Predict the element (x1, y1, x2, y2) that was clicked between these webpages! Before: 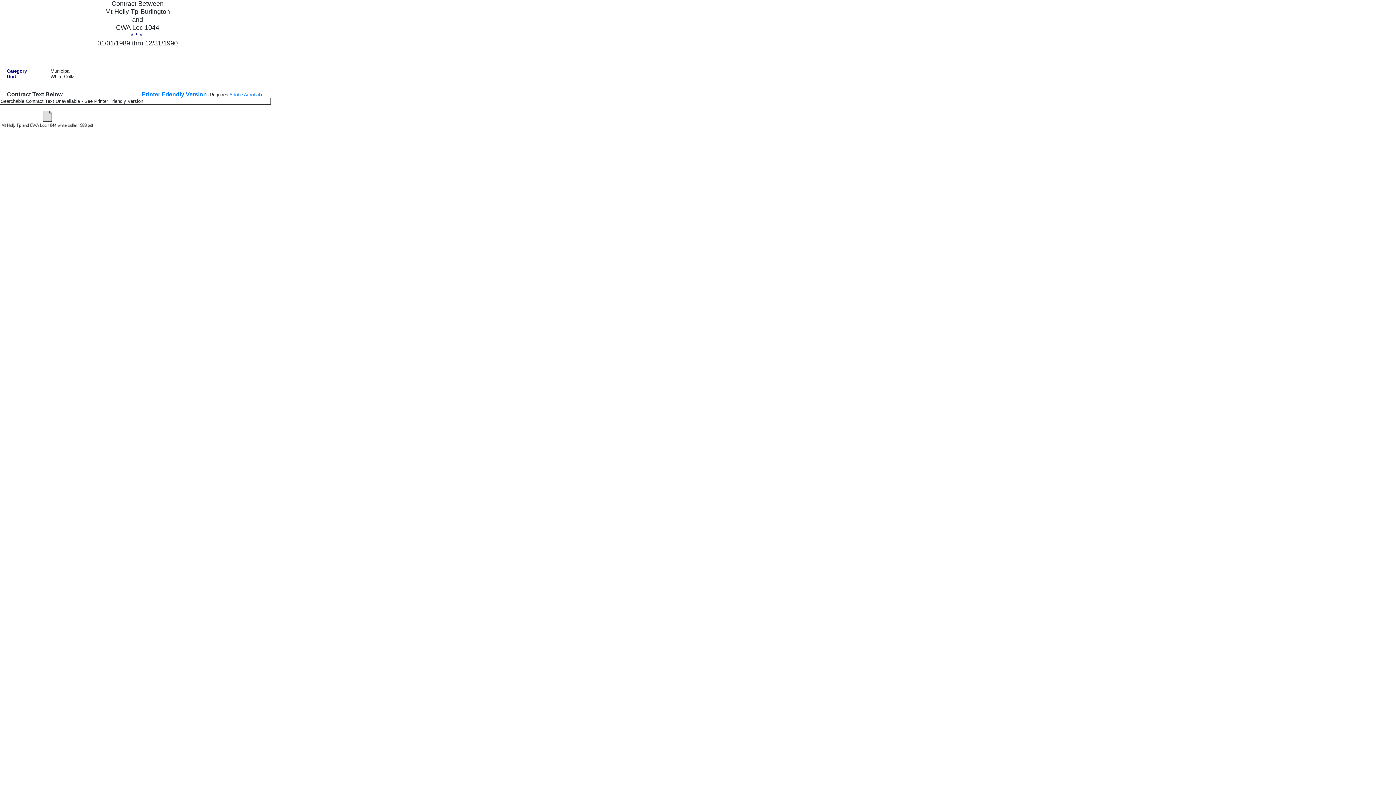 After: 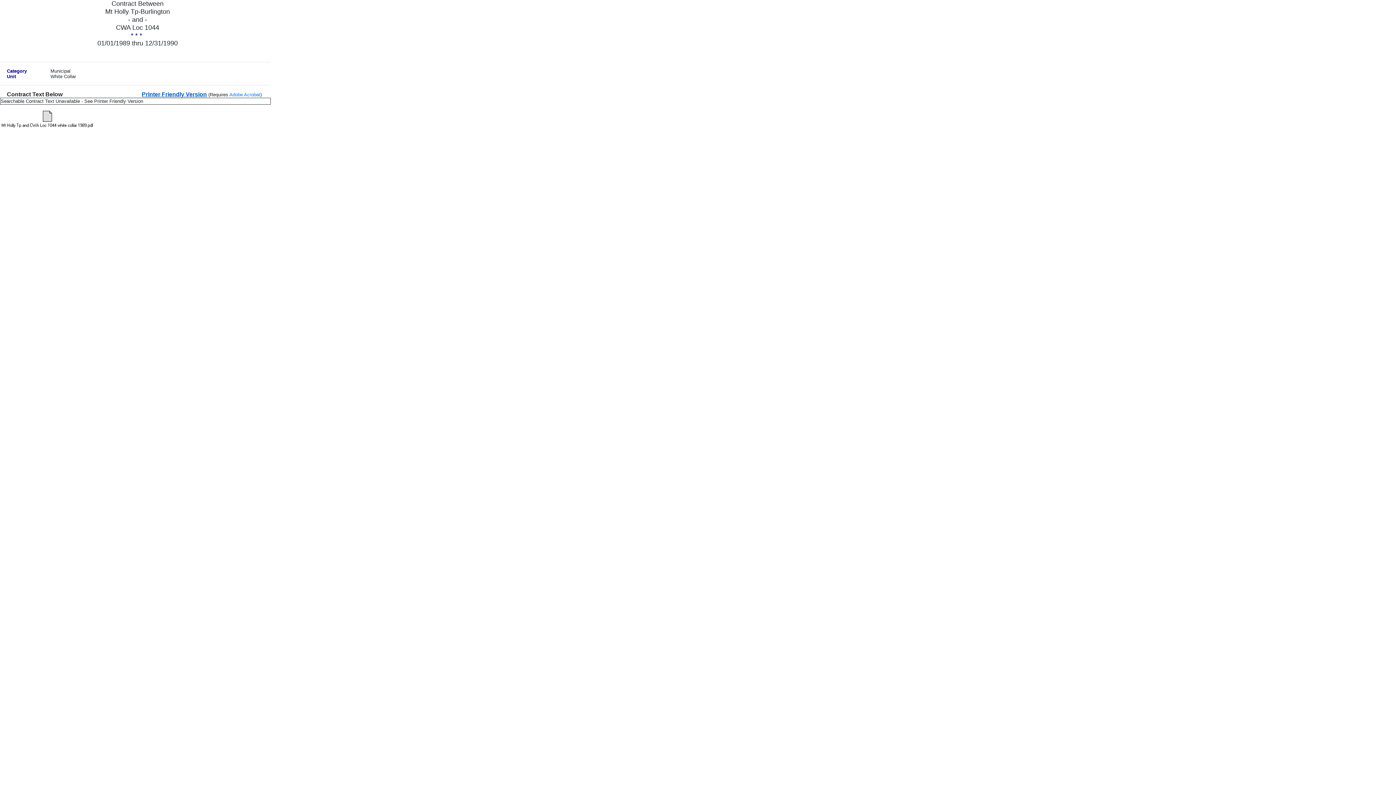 Action: label: Printer Friendly Version bbox: (141, 91, 206, 97)